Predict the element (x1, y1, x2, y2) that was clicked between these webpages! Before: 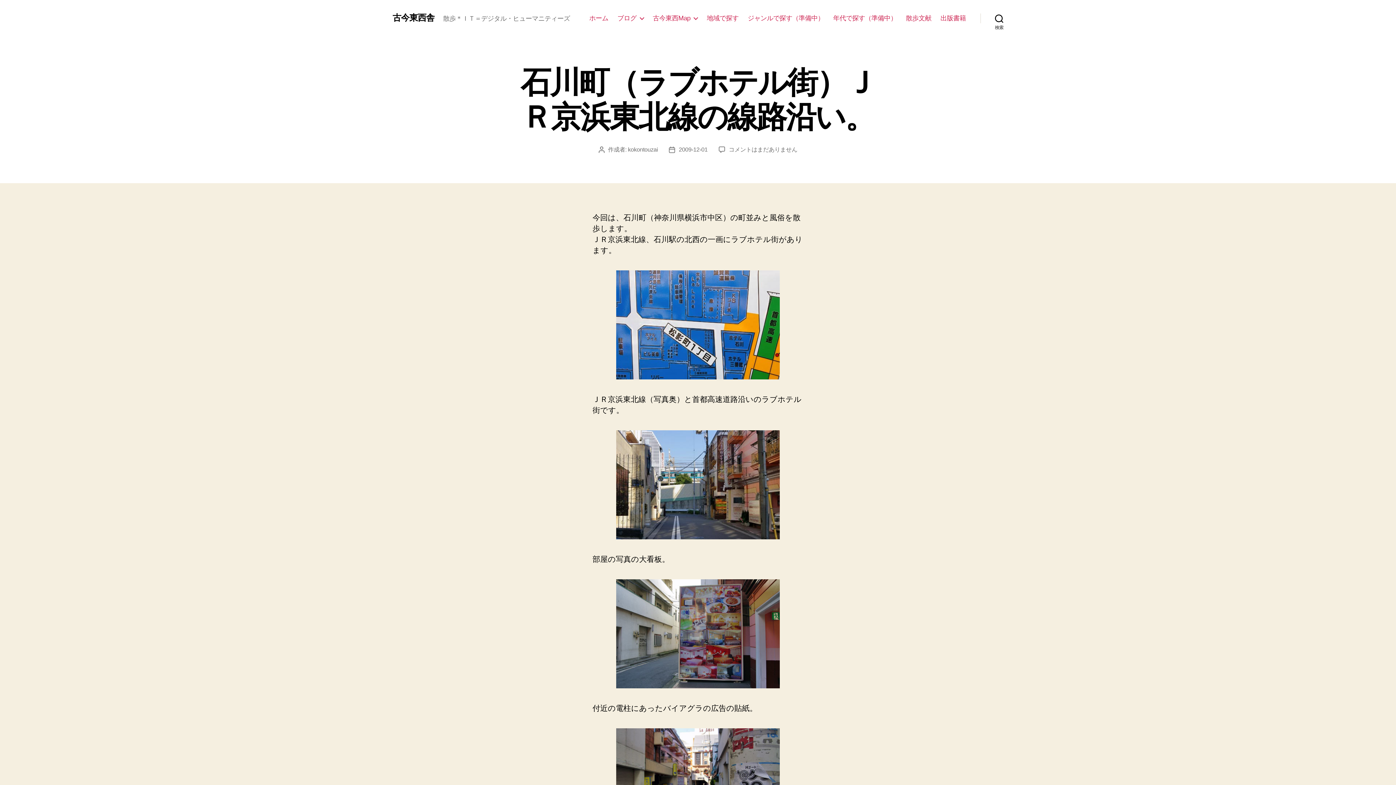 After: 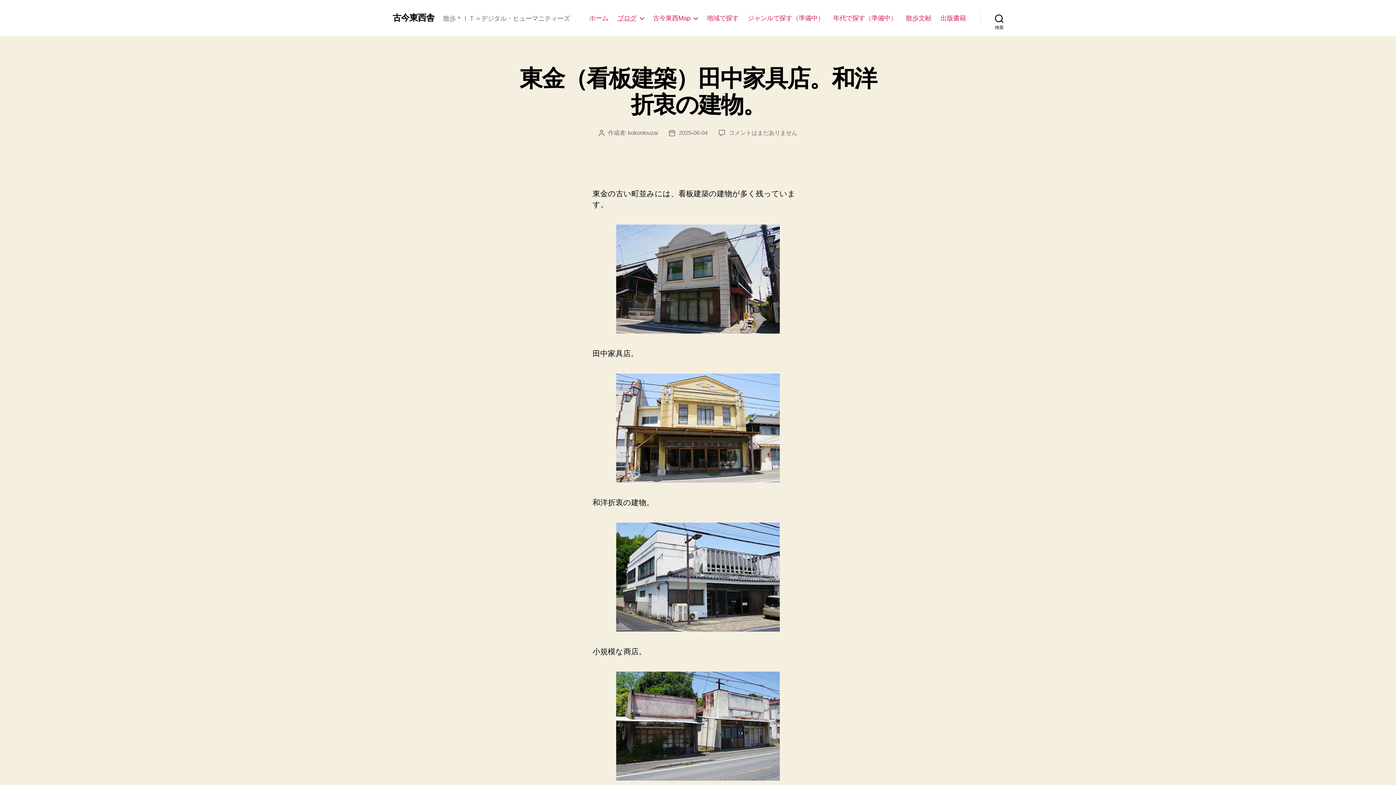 Action: label: ブログ bbox: (617, 14, 643, 22)